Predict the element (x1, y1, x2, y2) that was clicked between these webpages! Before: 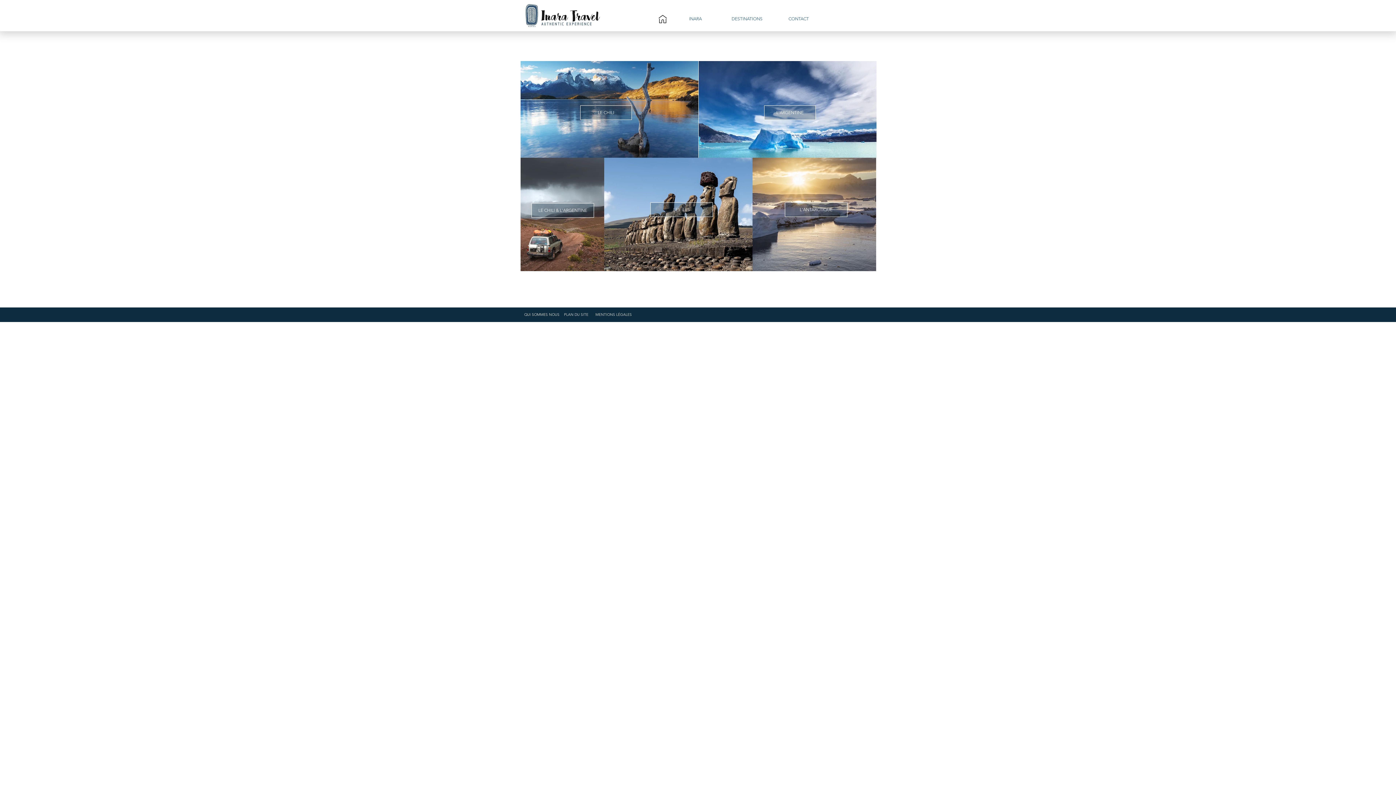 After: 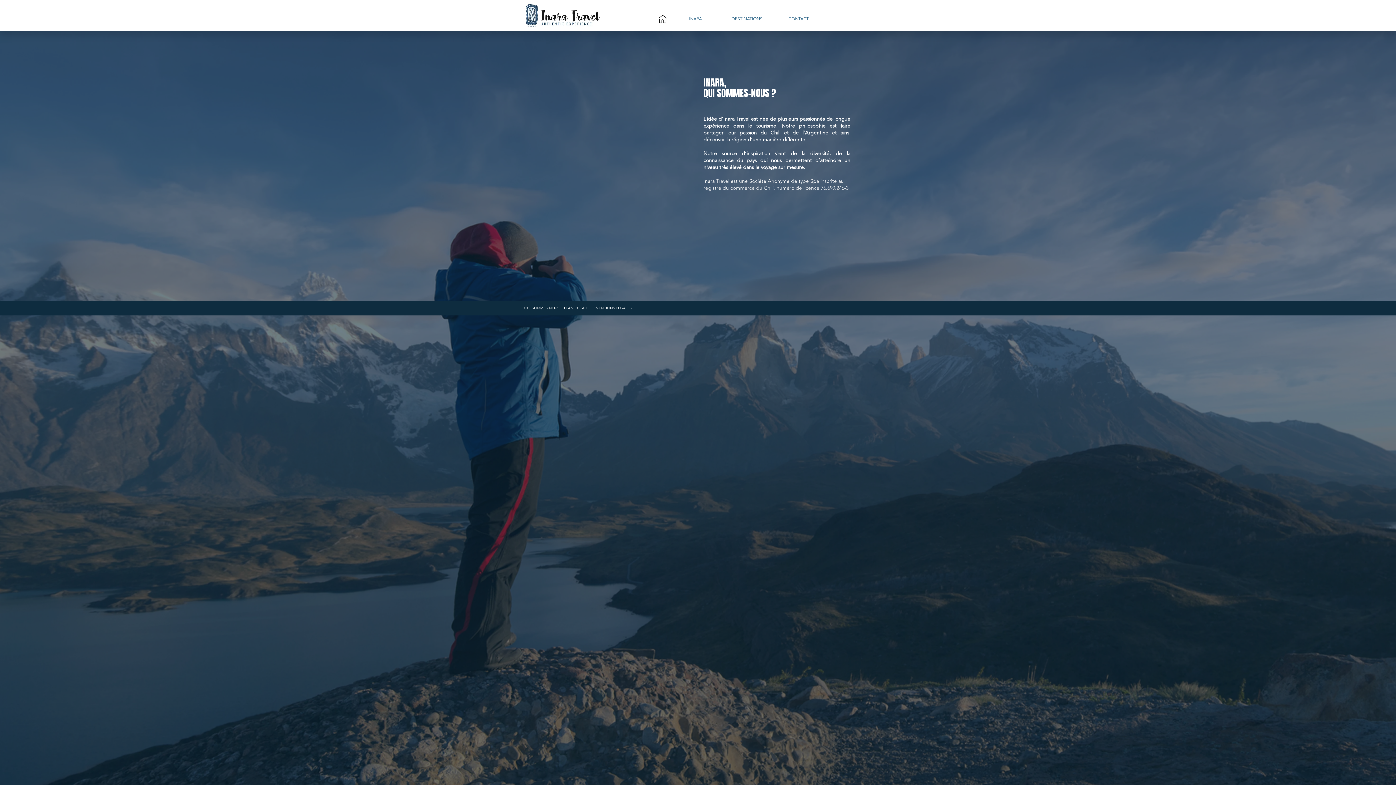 Action: bbox: (669, 11, 721, 26) label: INARA